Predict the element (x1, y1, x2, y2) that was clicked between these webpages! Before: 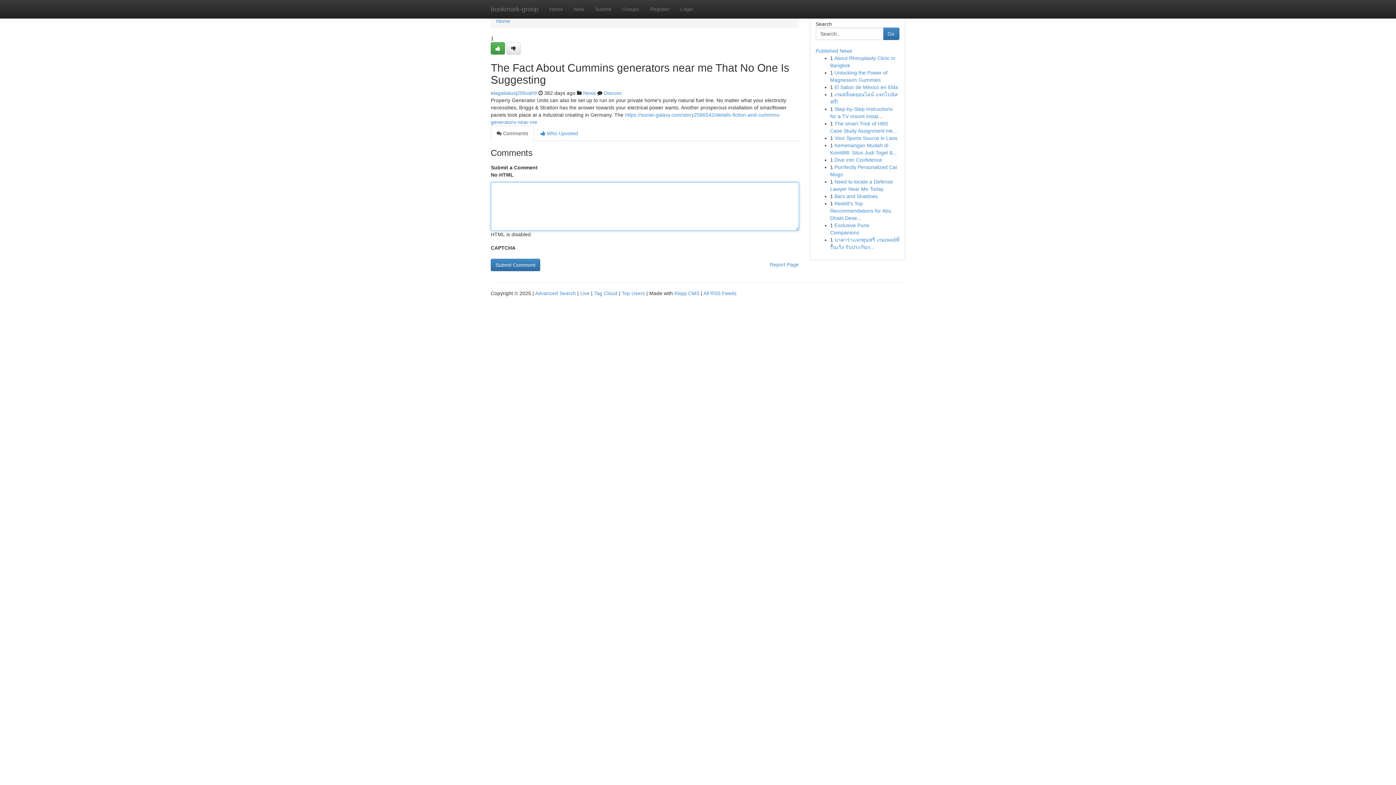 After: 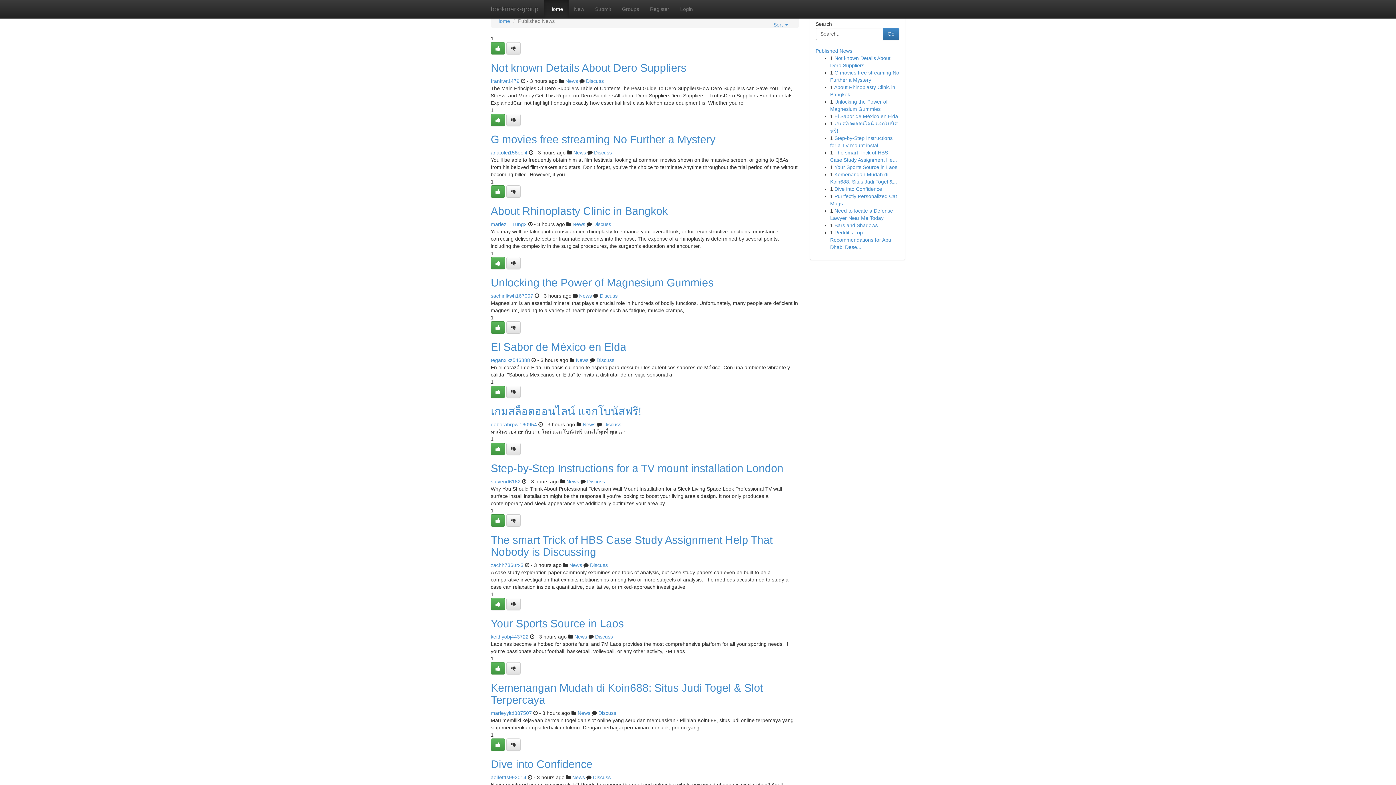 Action: label: Published News bbox: (815, 48, 852, 53)